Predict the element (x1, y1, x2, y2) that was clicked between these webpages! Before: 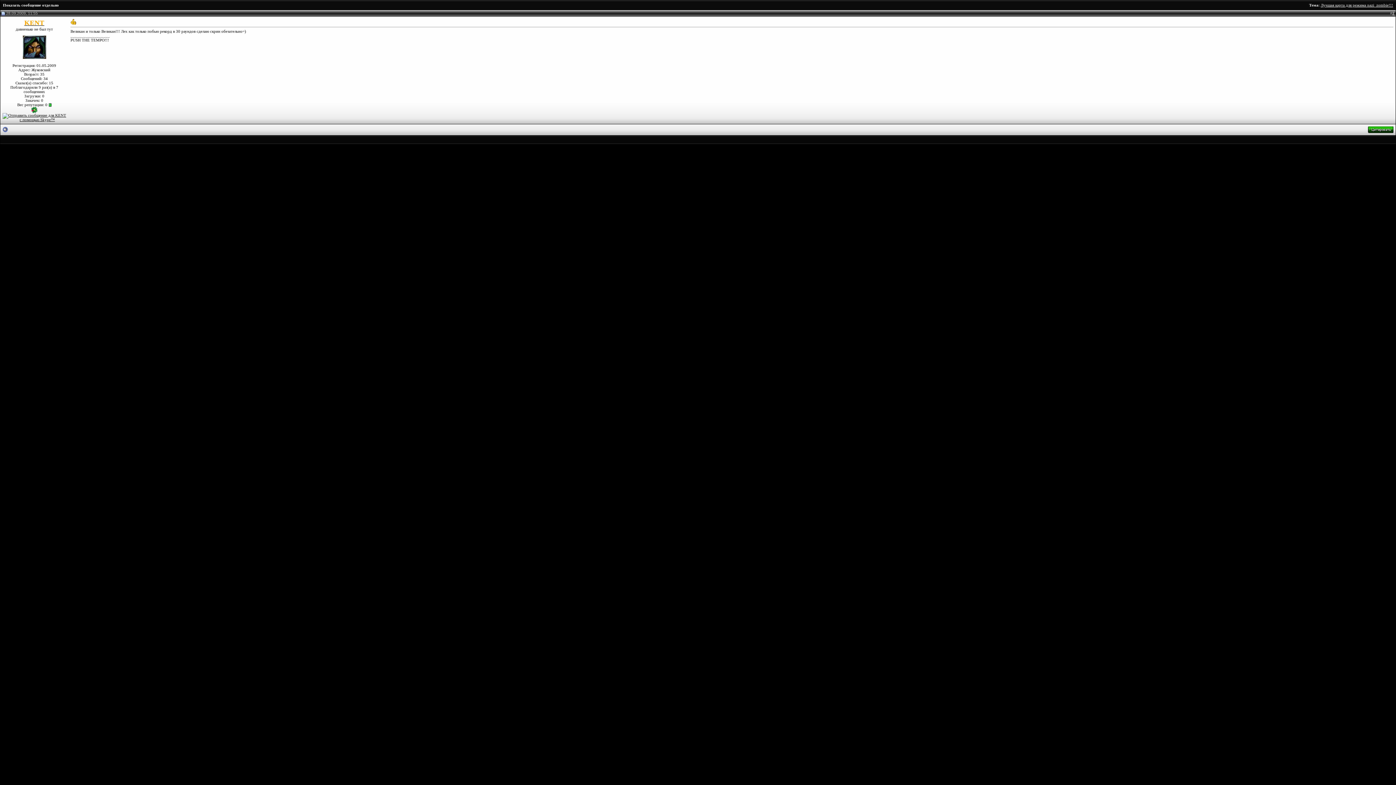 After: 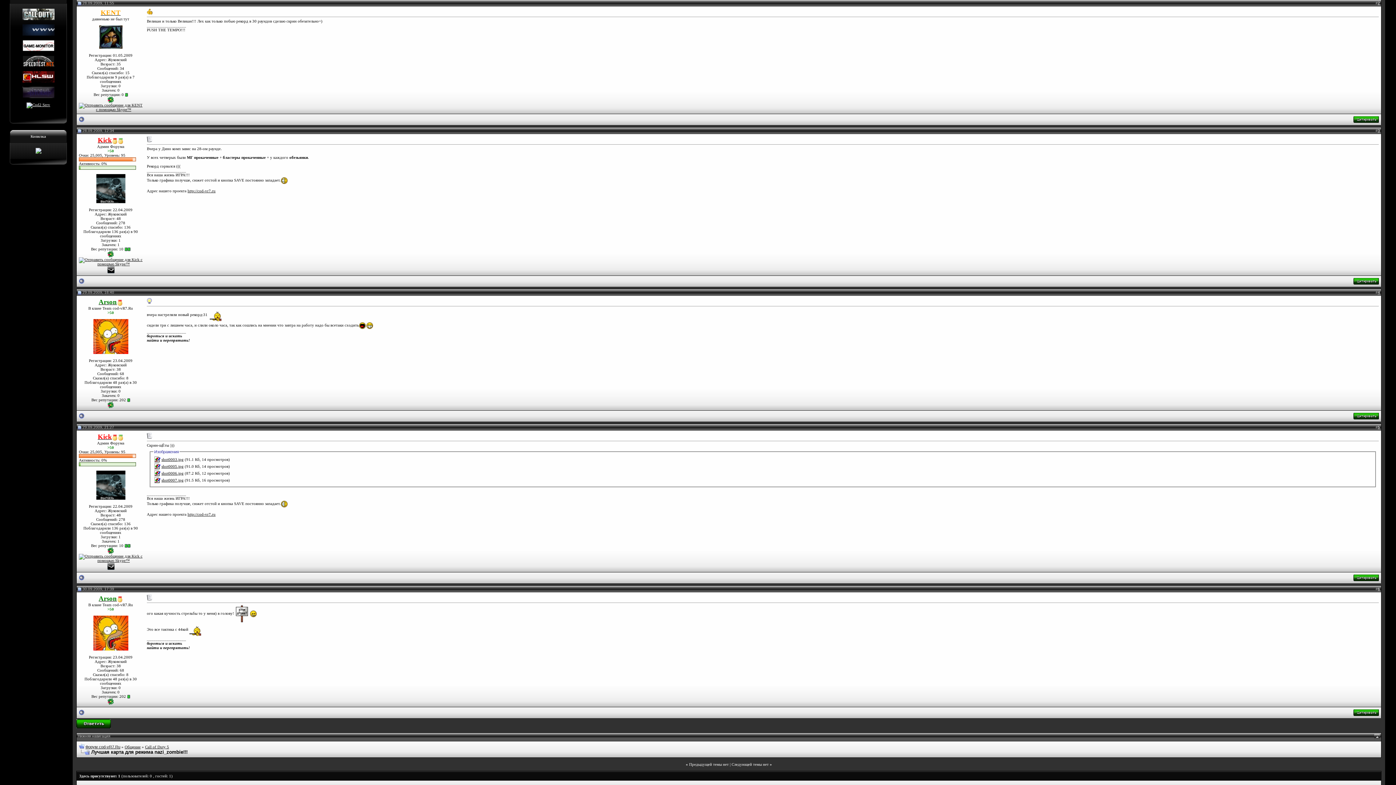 Action: label: Лучшая карта для режима nazi_zombie!!! bbox: (1321, 2, 1393, 7)